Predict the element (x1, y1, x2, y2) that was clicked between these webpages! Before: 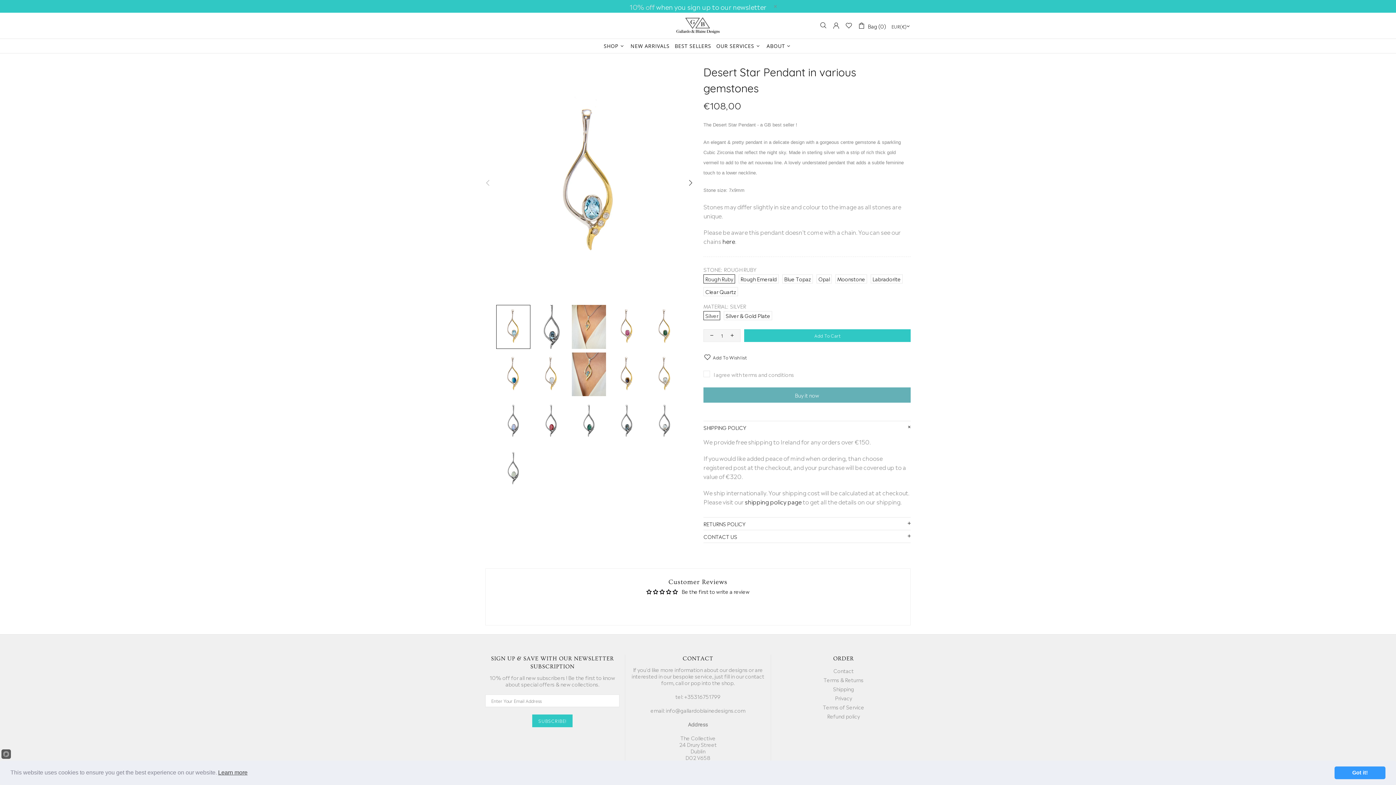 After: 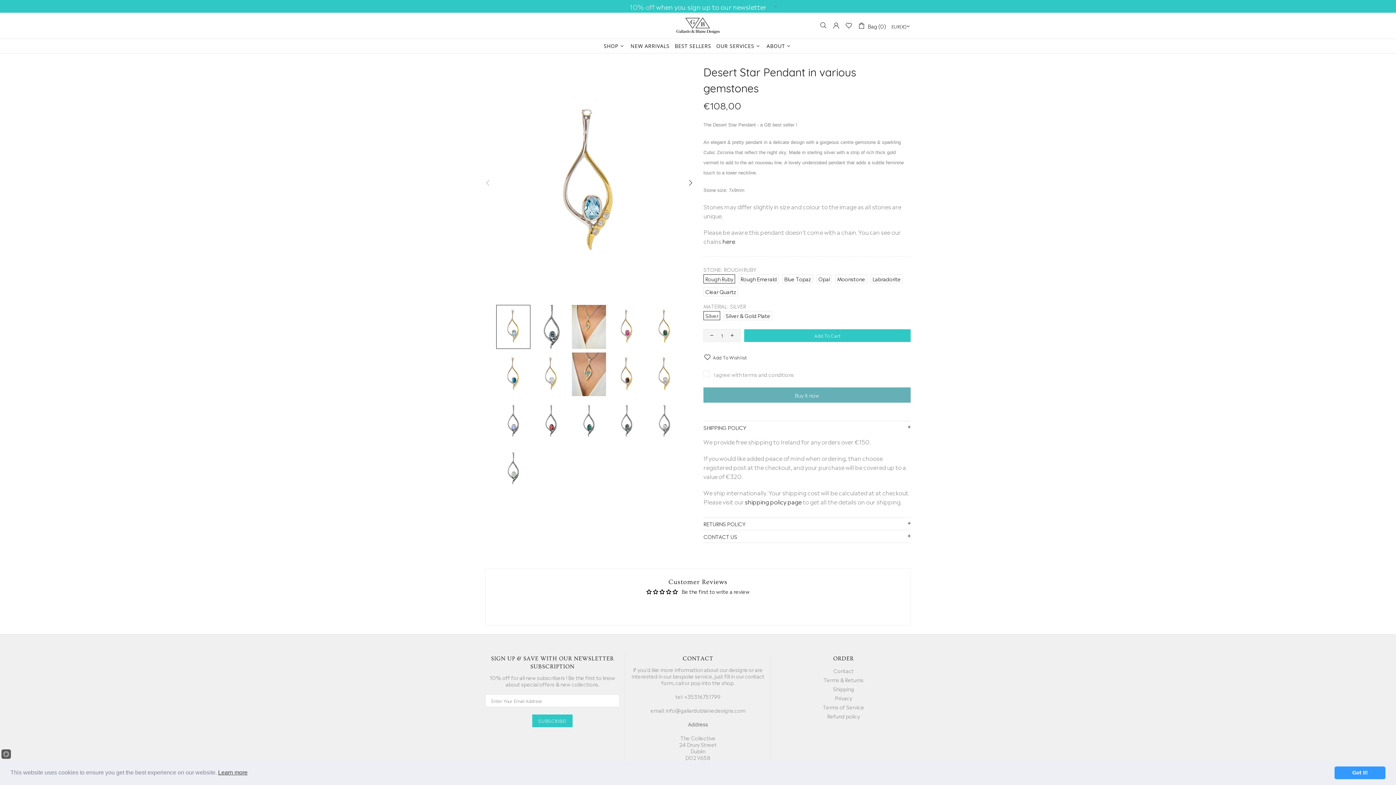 Action: bbox: (672, 589, 677, 594)